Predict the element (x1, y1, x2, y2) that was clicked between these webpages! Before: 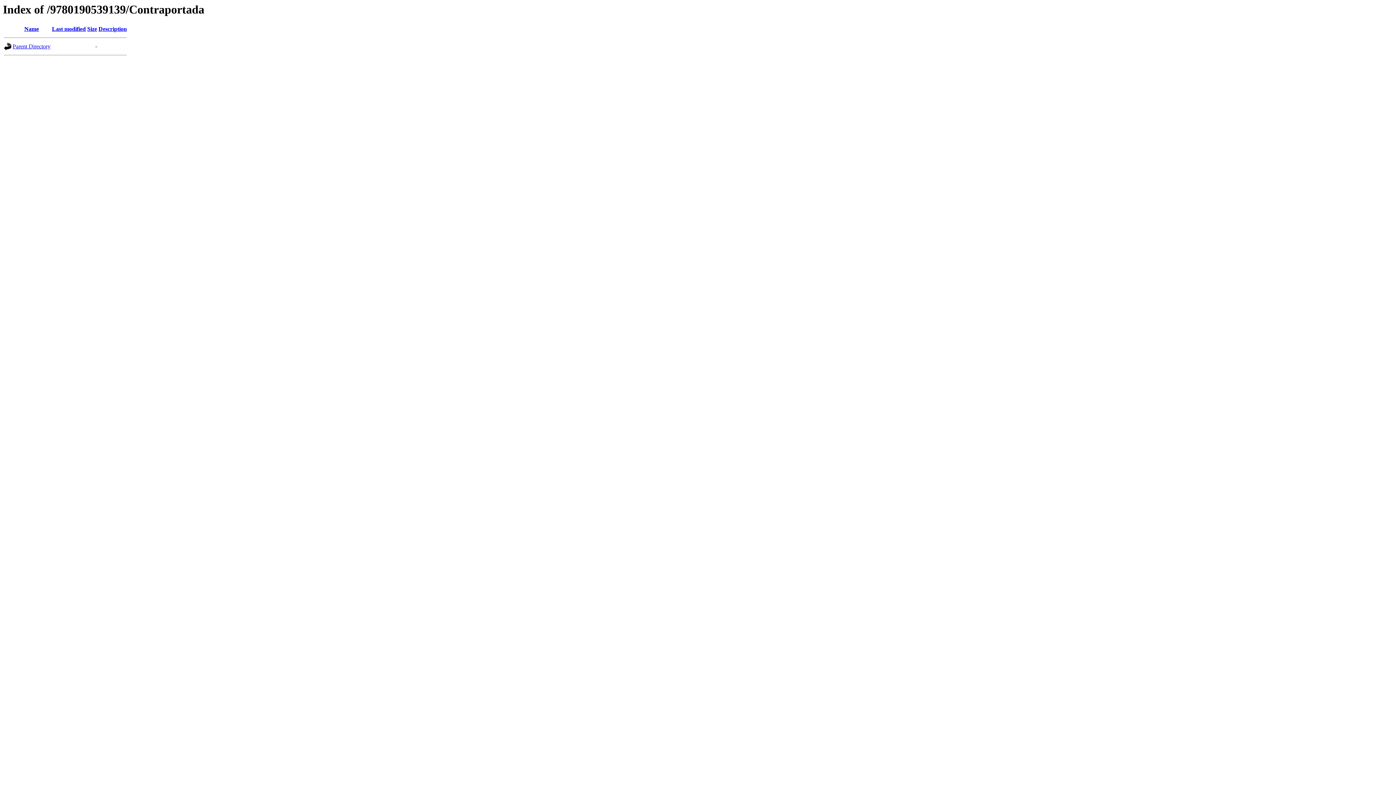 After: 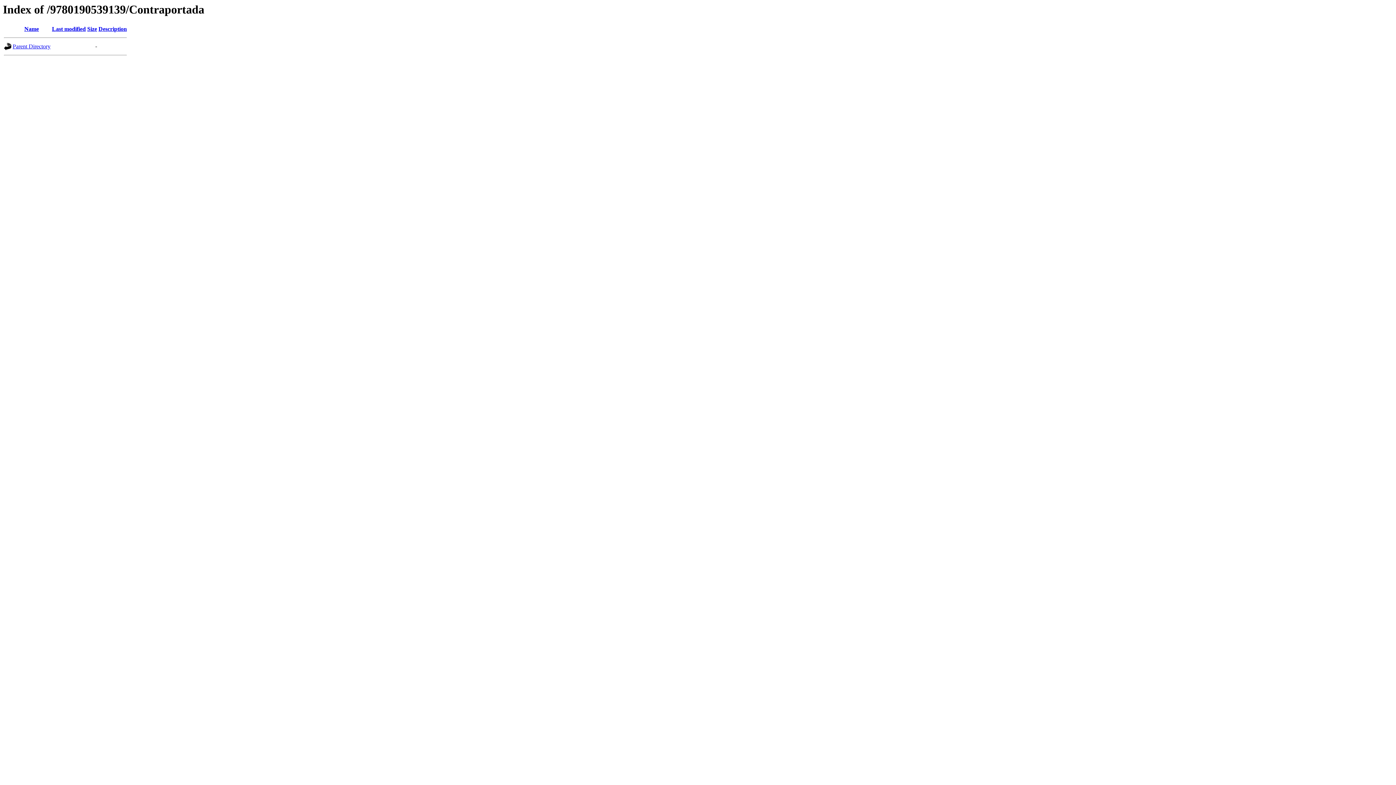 Action: bbox: (98, 25, 126, 32) label: Description